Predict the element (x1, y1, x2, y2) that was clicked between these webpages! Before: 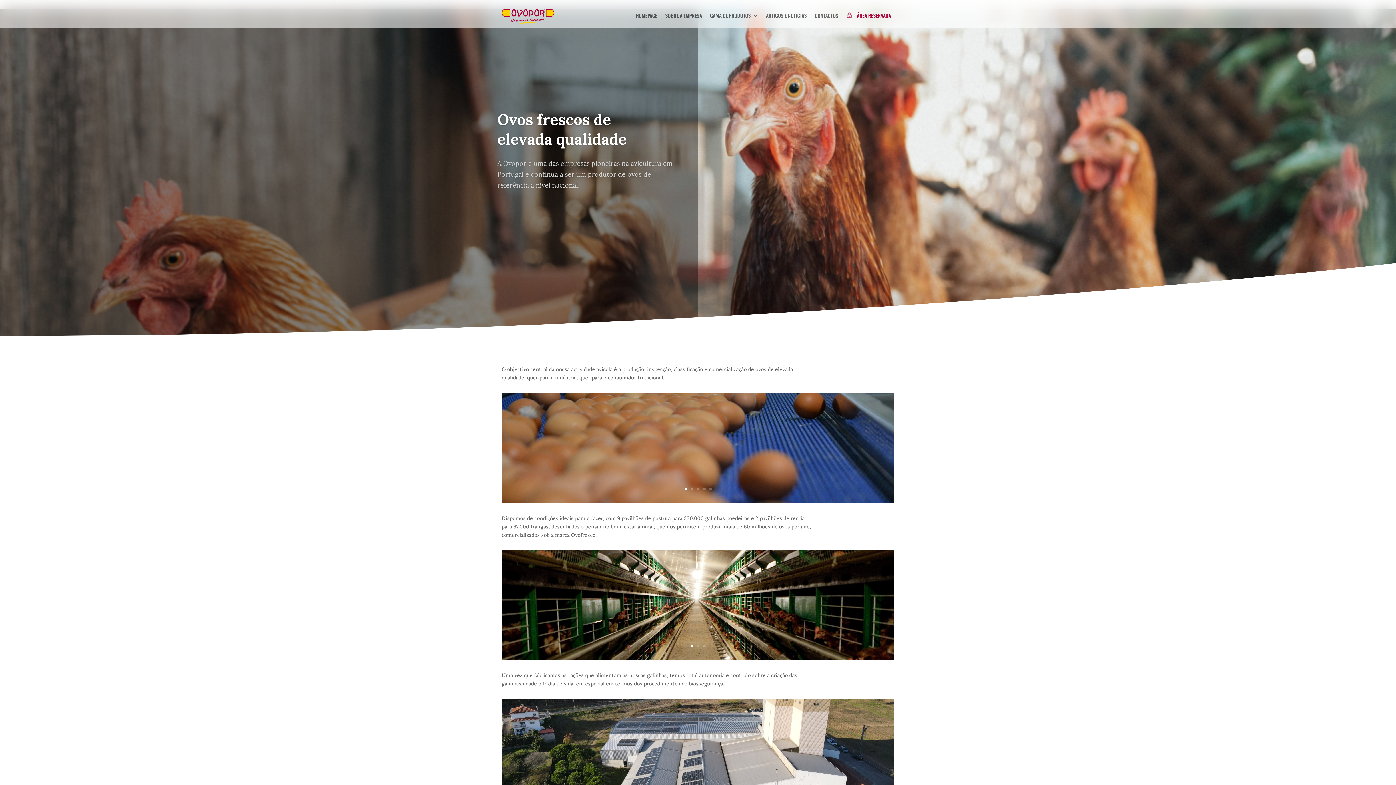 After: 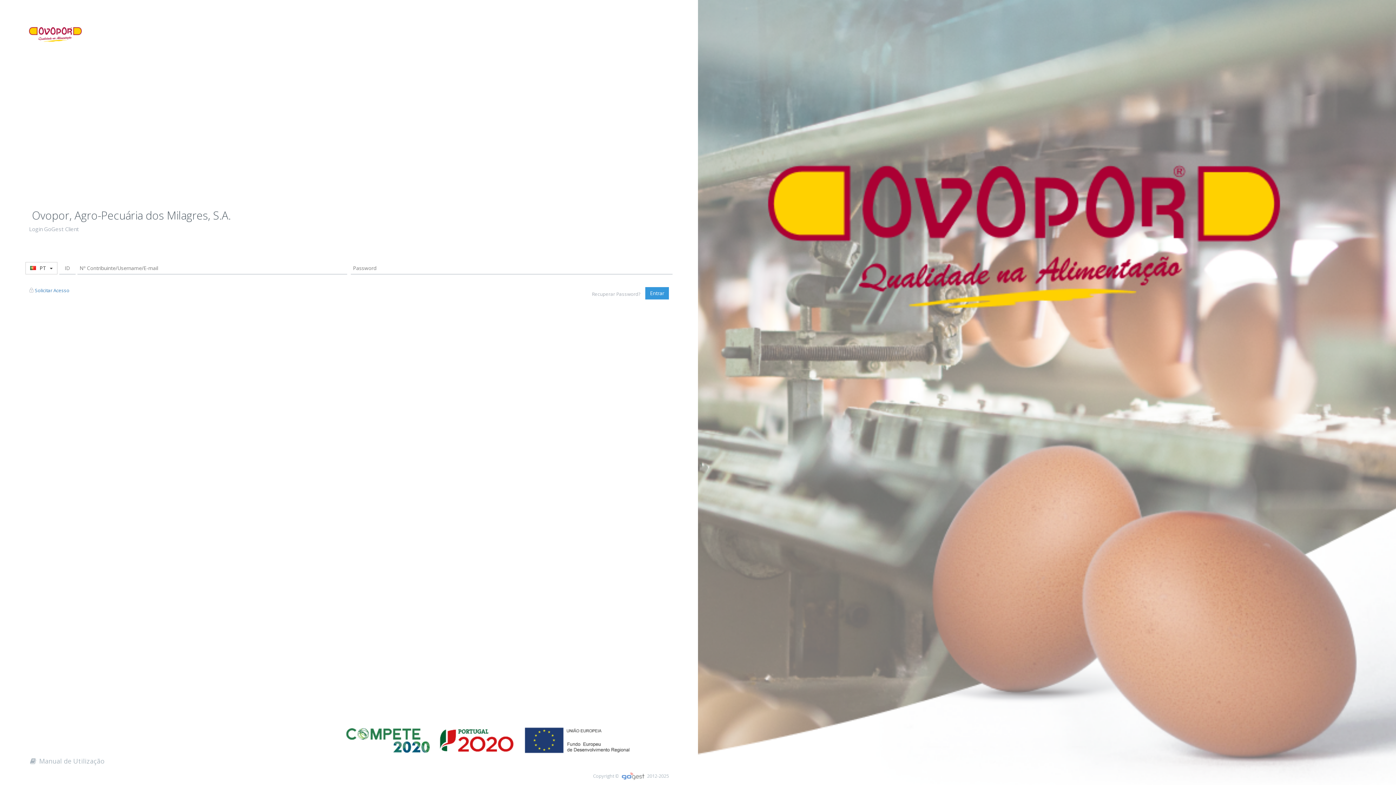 Action: label: ÁREA RESERVADA bbox: (846, 11, 894, 19)